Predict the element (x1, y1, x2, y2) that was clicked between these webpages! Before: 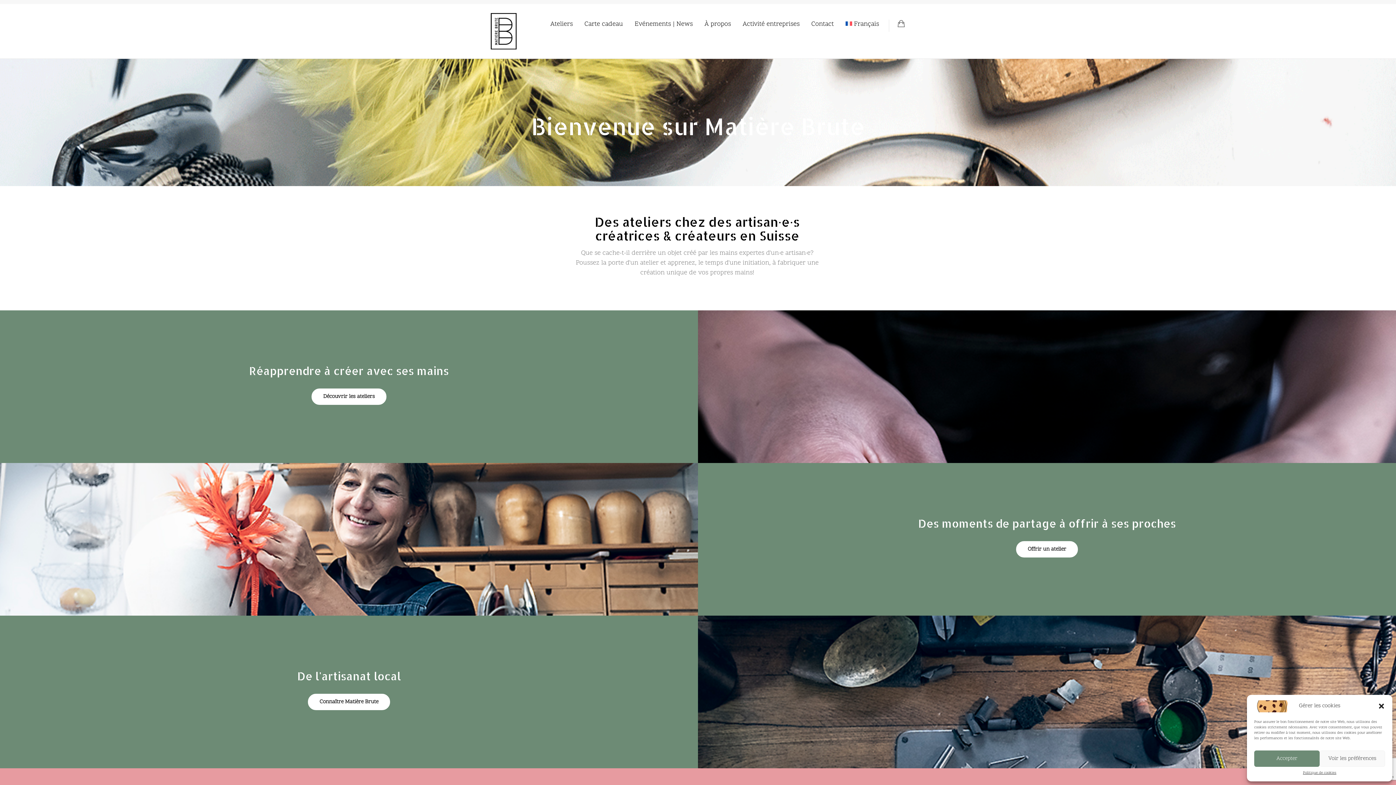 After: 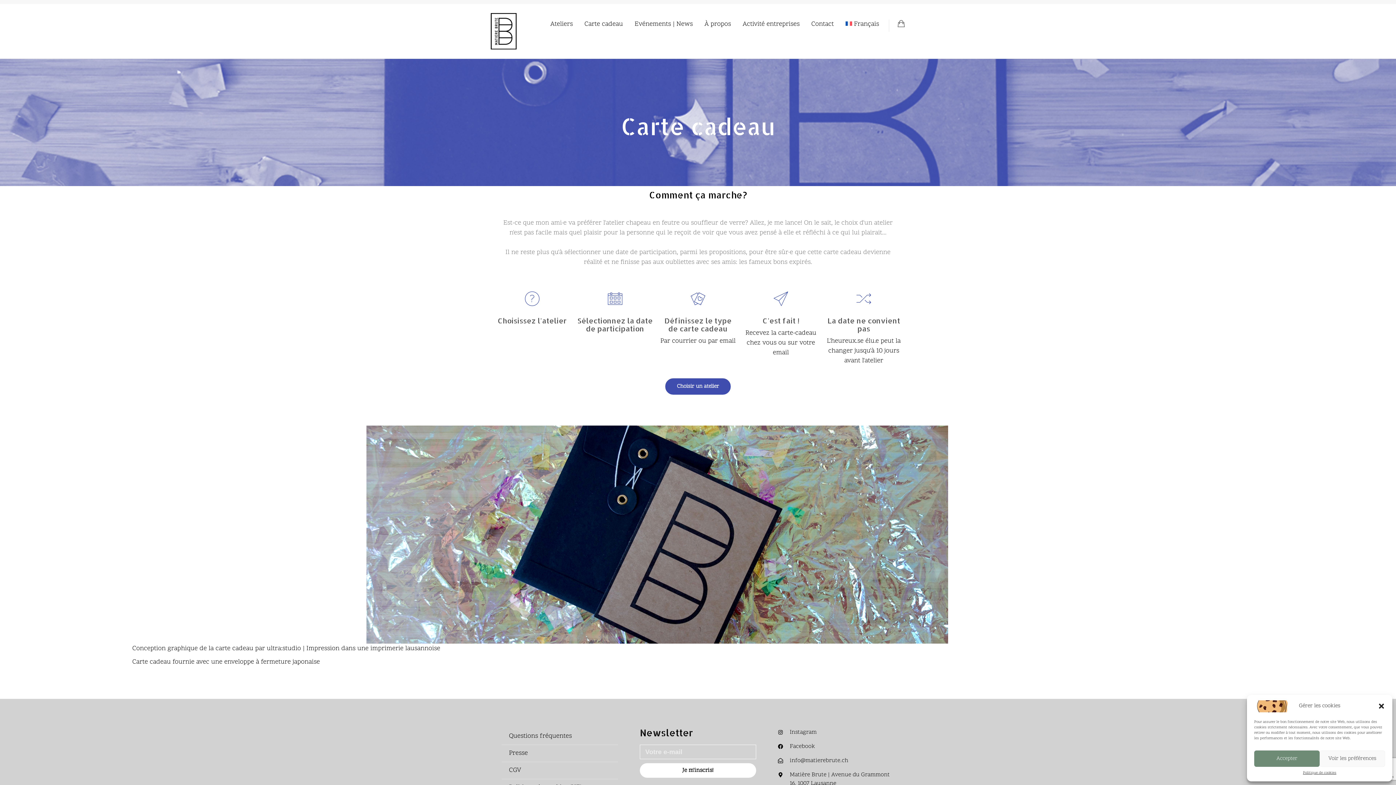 Action: label: Carte cadeau bbox: (584, 15, 623, 33)